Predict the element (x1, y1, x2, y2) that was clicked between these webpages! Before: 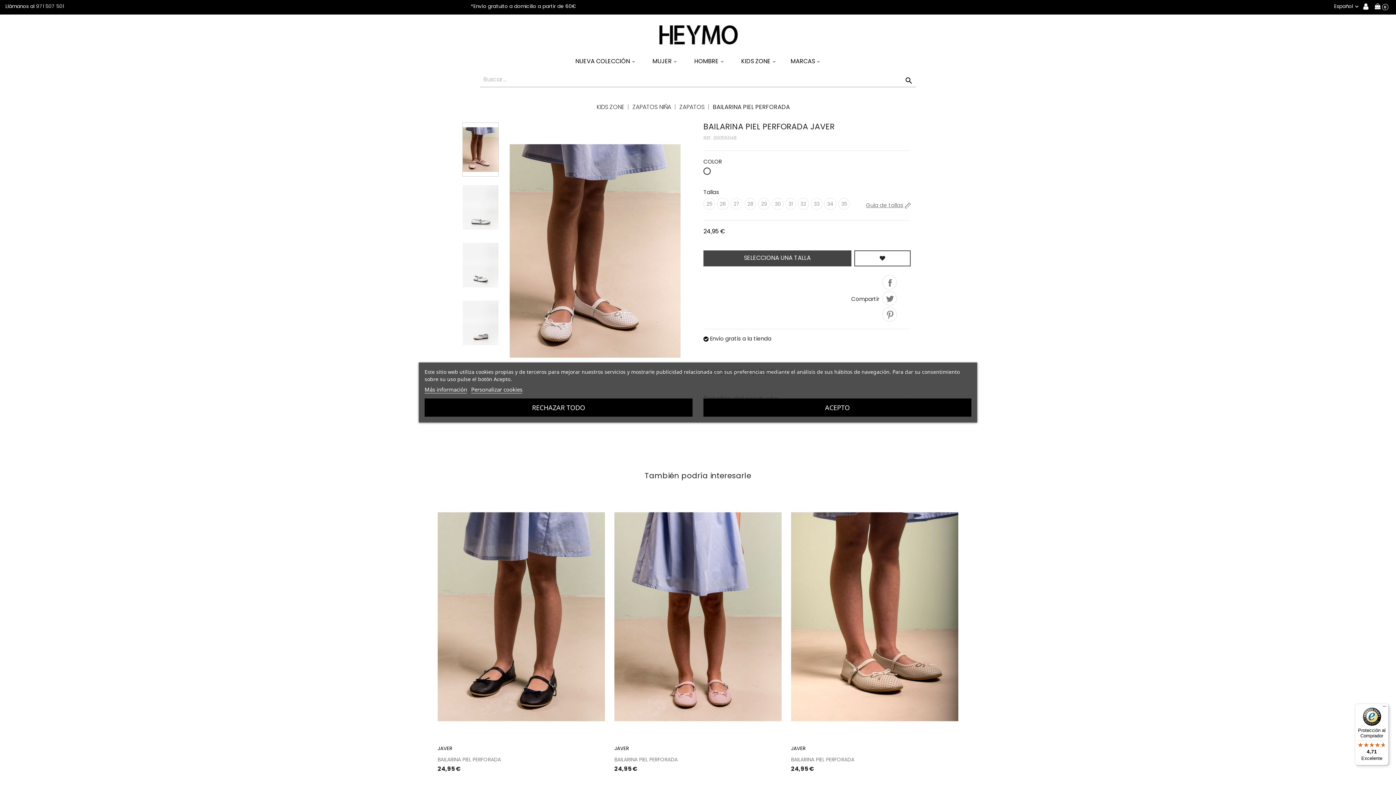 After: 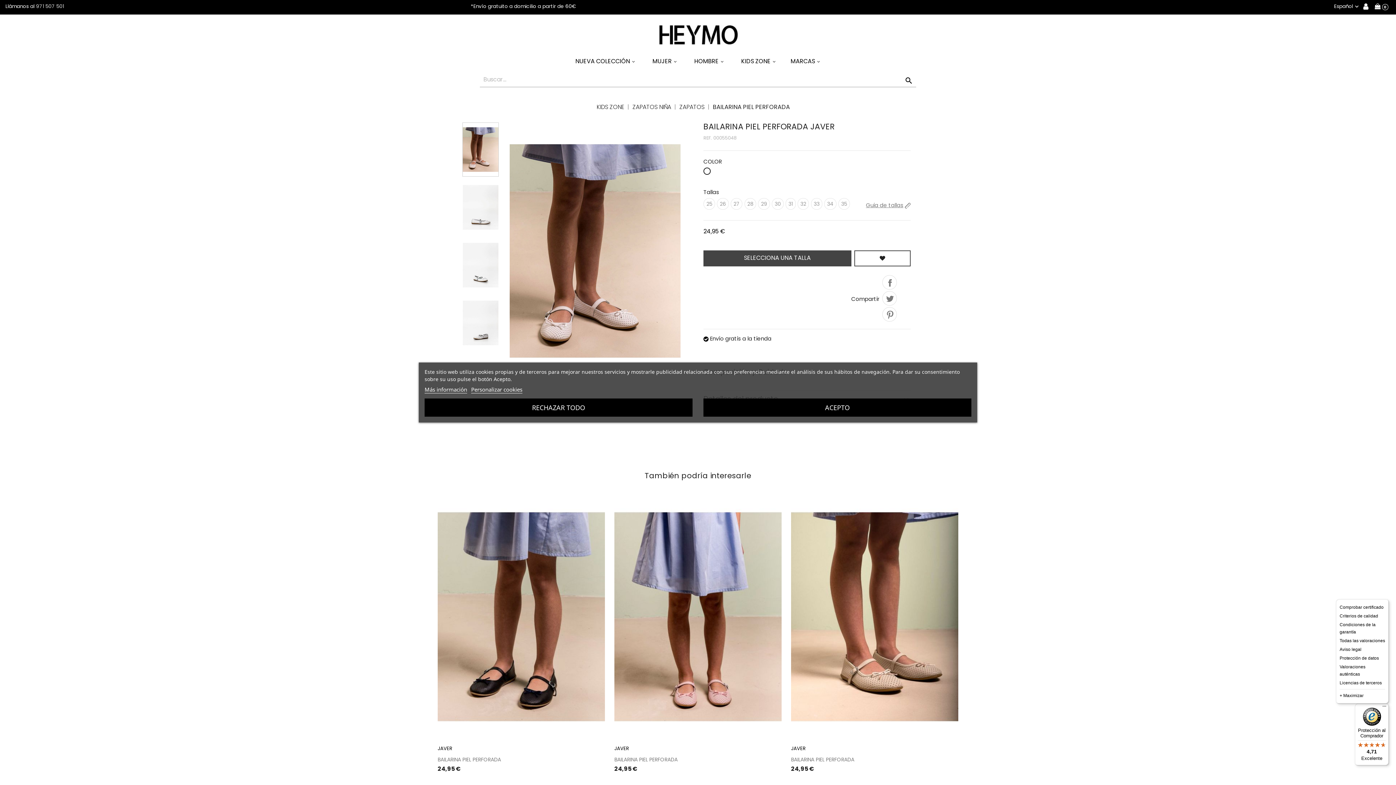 Action: label: Menú bbox: (1380, 704, 1389, 712)